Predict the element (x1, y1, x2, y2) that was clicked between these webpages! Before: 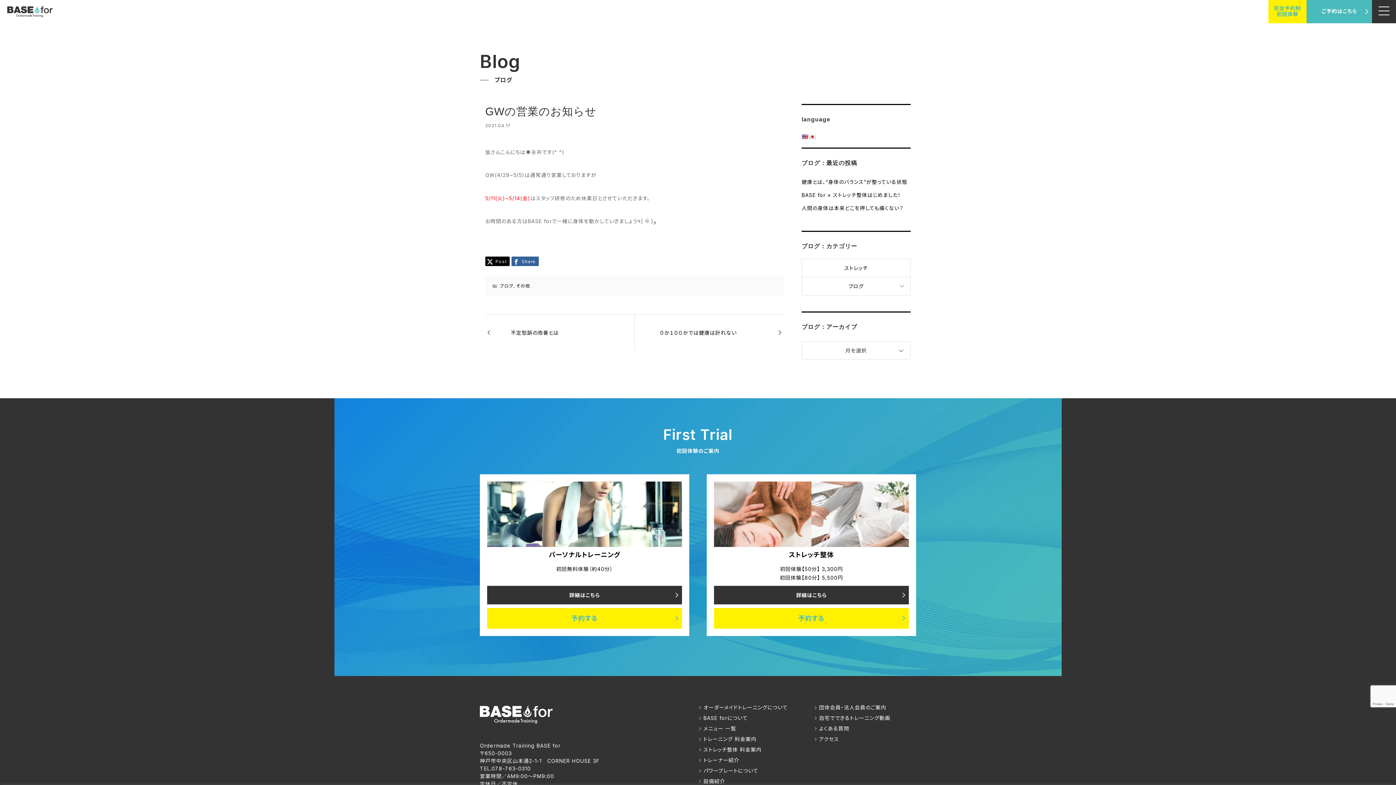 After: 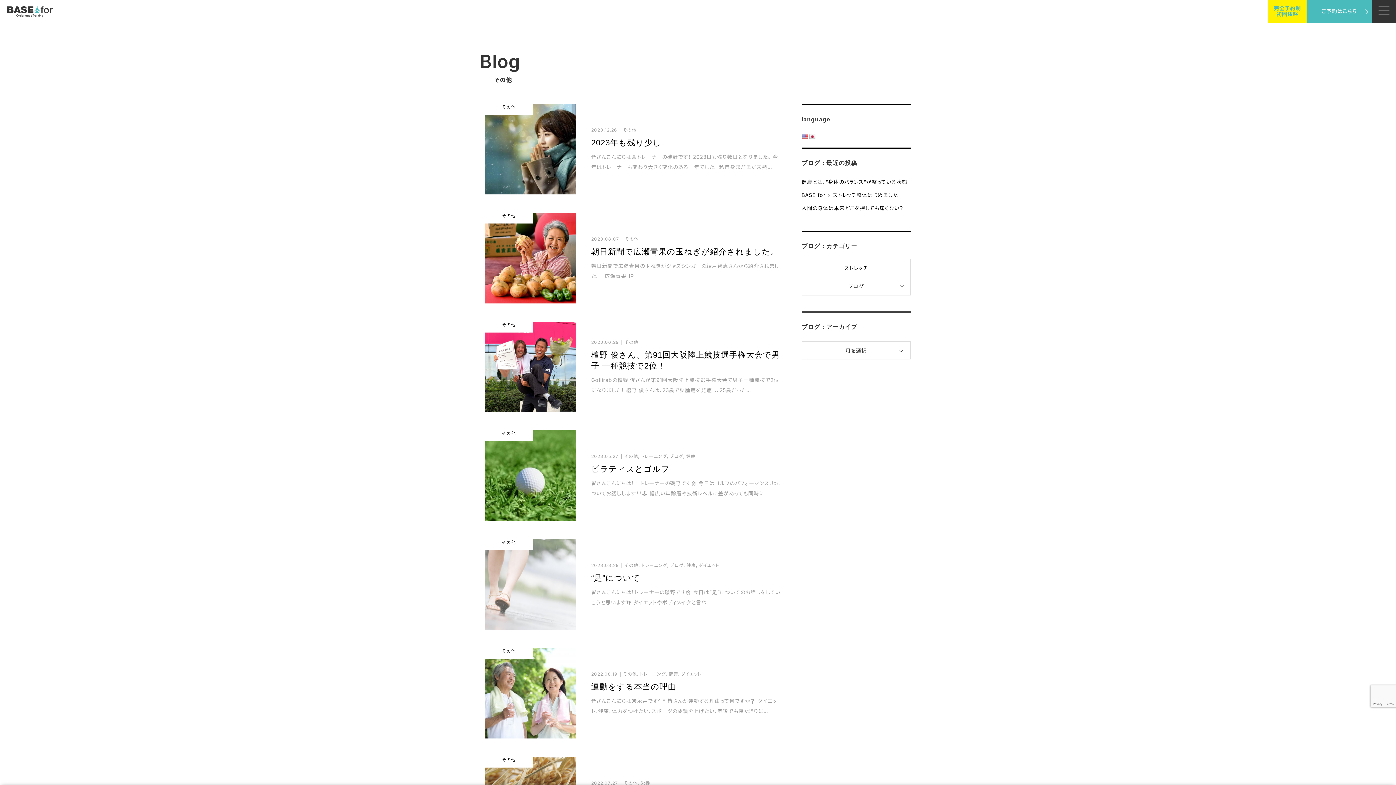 Action: label: その他 bbox: (516, 283, 530, 288)